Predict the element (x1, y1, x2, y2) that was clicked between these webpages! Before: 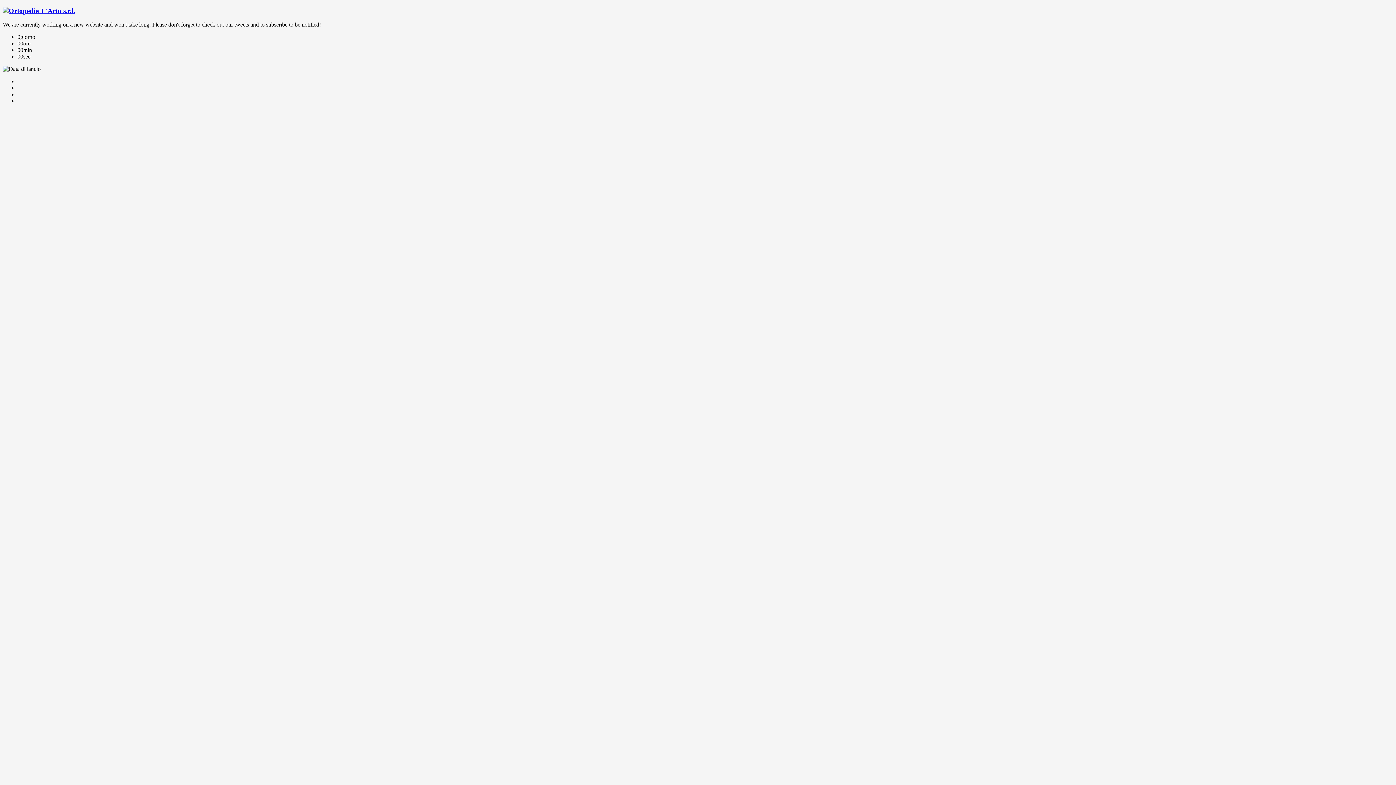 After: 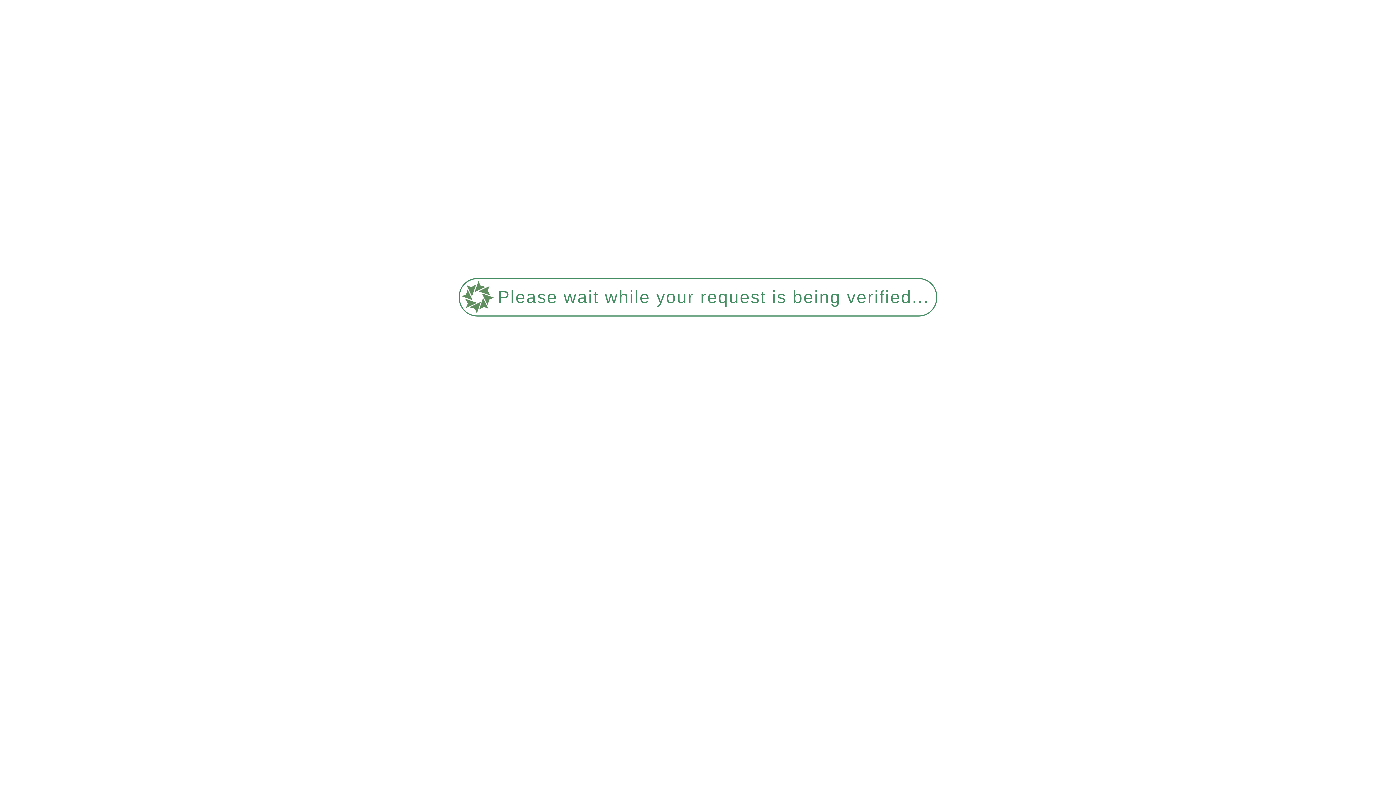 Action: bbox: (2, 6, 75, 14)